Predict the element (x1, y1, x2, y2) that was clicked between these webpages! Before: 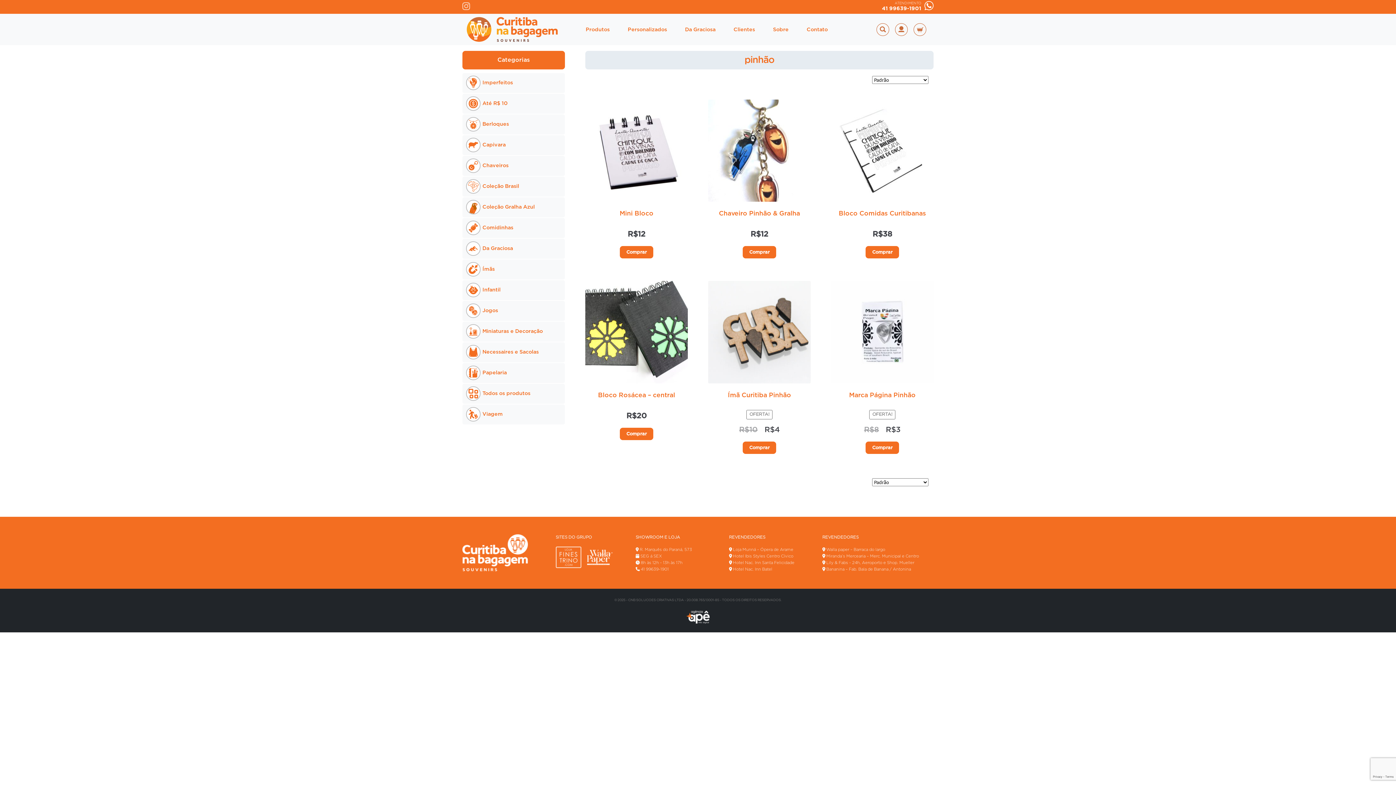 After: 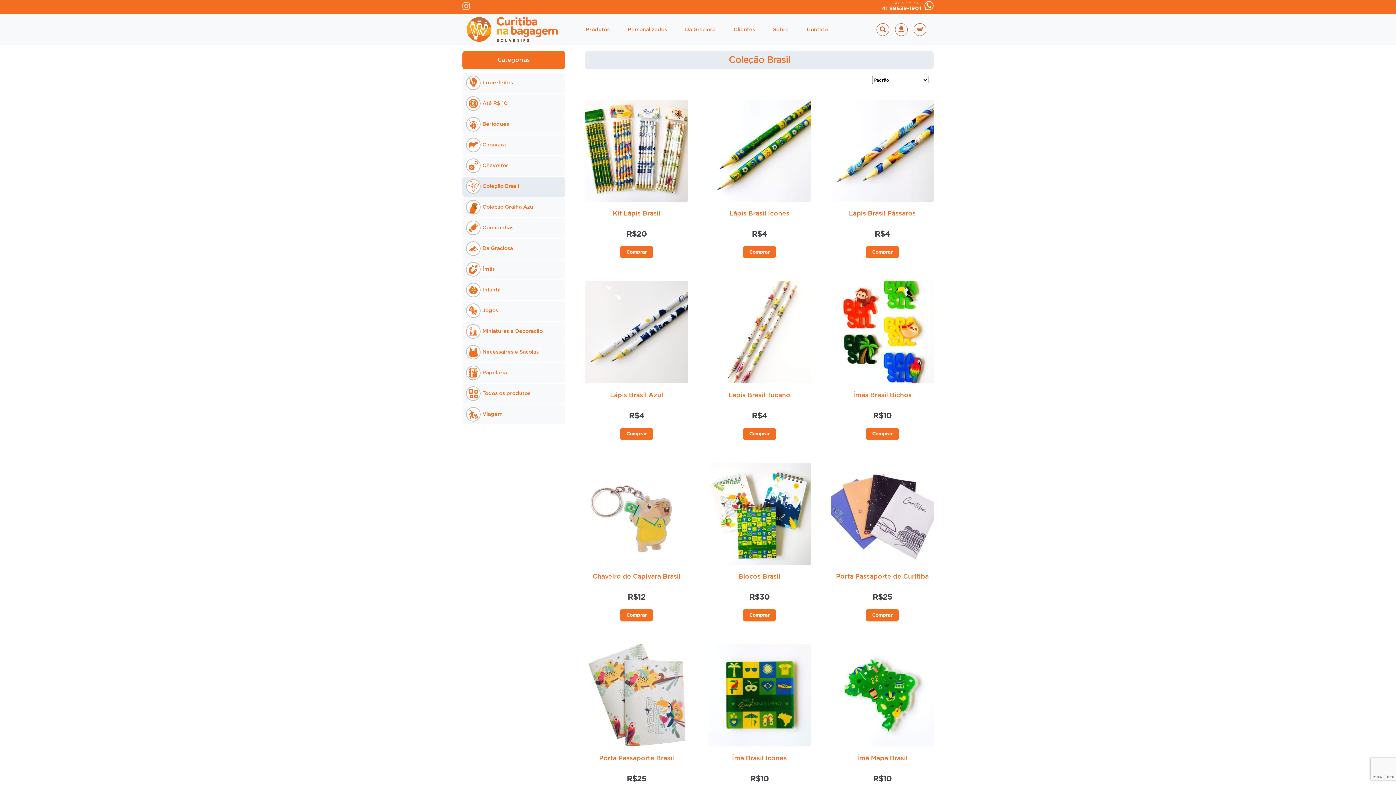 Action: label: Coleção Brasil bbox: (462, 176, 564, 196)